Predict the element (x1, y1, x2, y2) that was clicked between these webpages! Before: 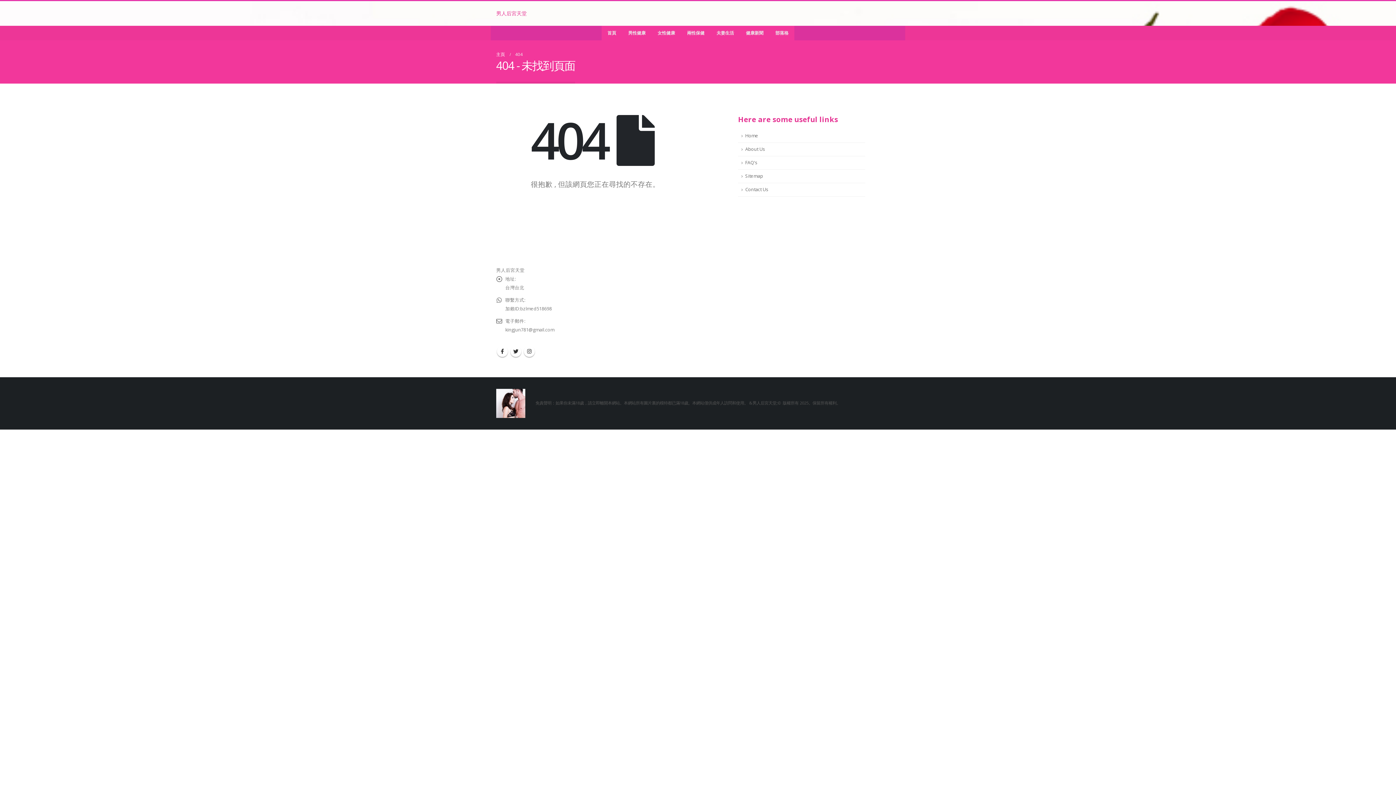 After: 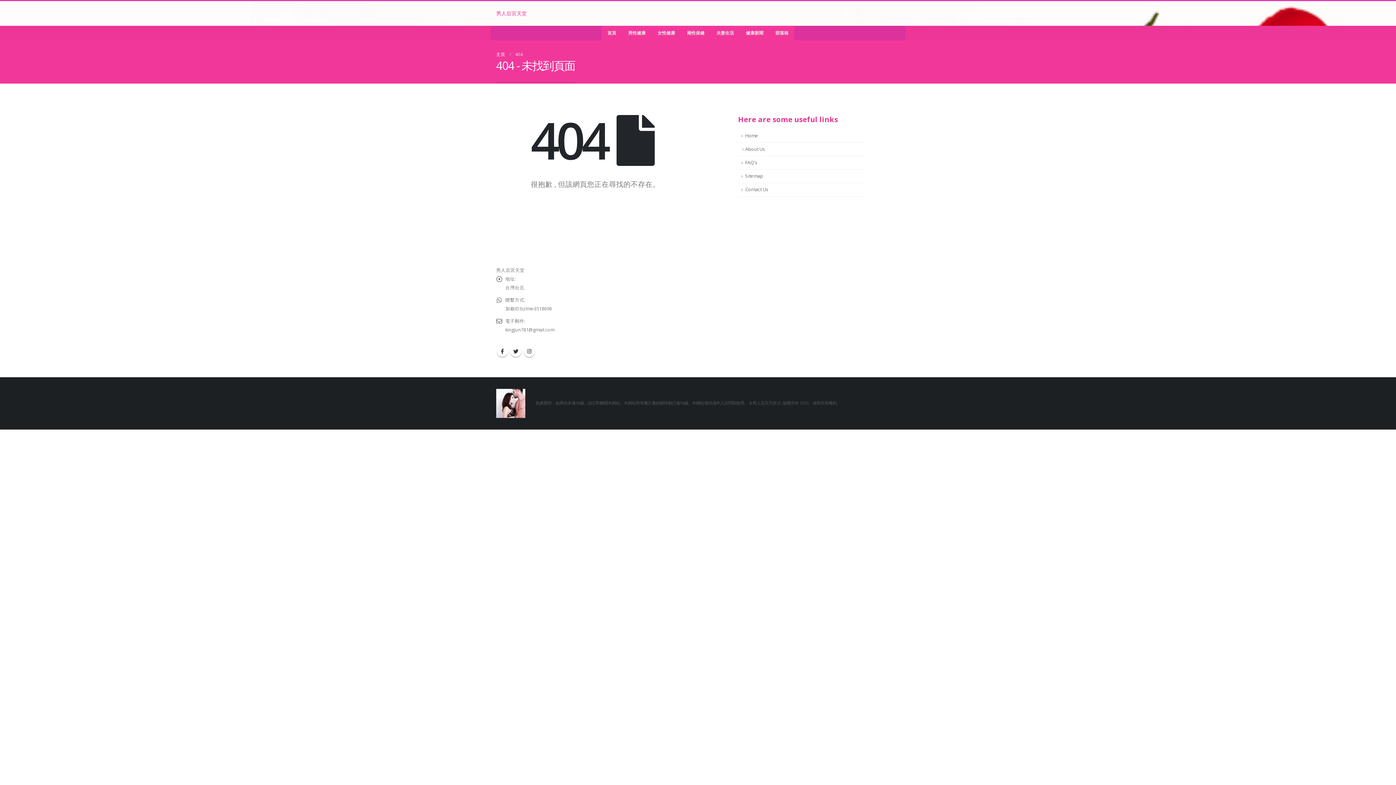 Action: label: About Us bbox: (738, 142, 865, 156)